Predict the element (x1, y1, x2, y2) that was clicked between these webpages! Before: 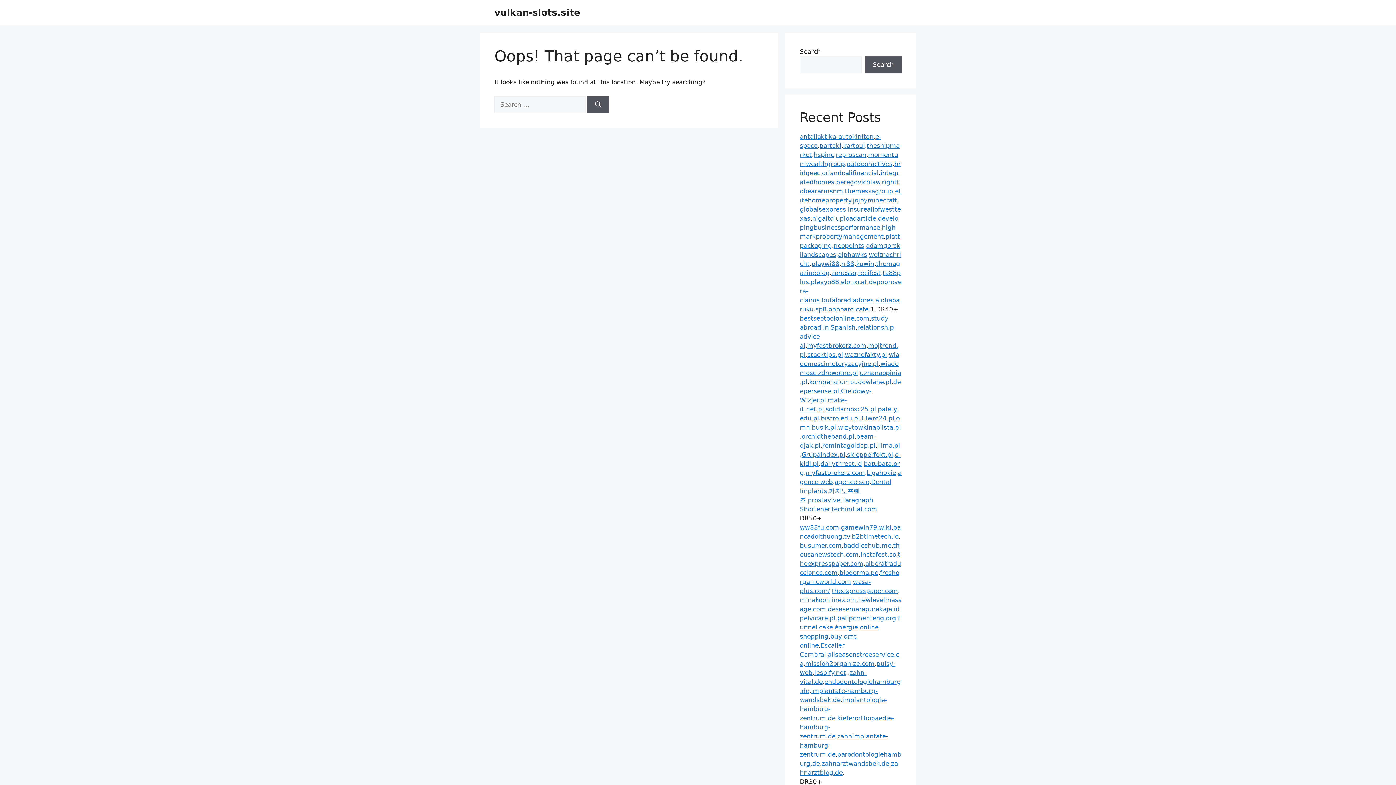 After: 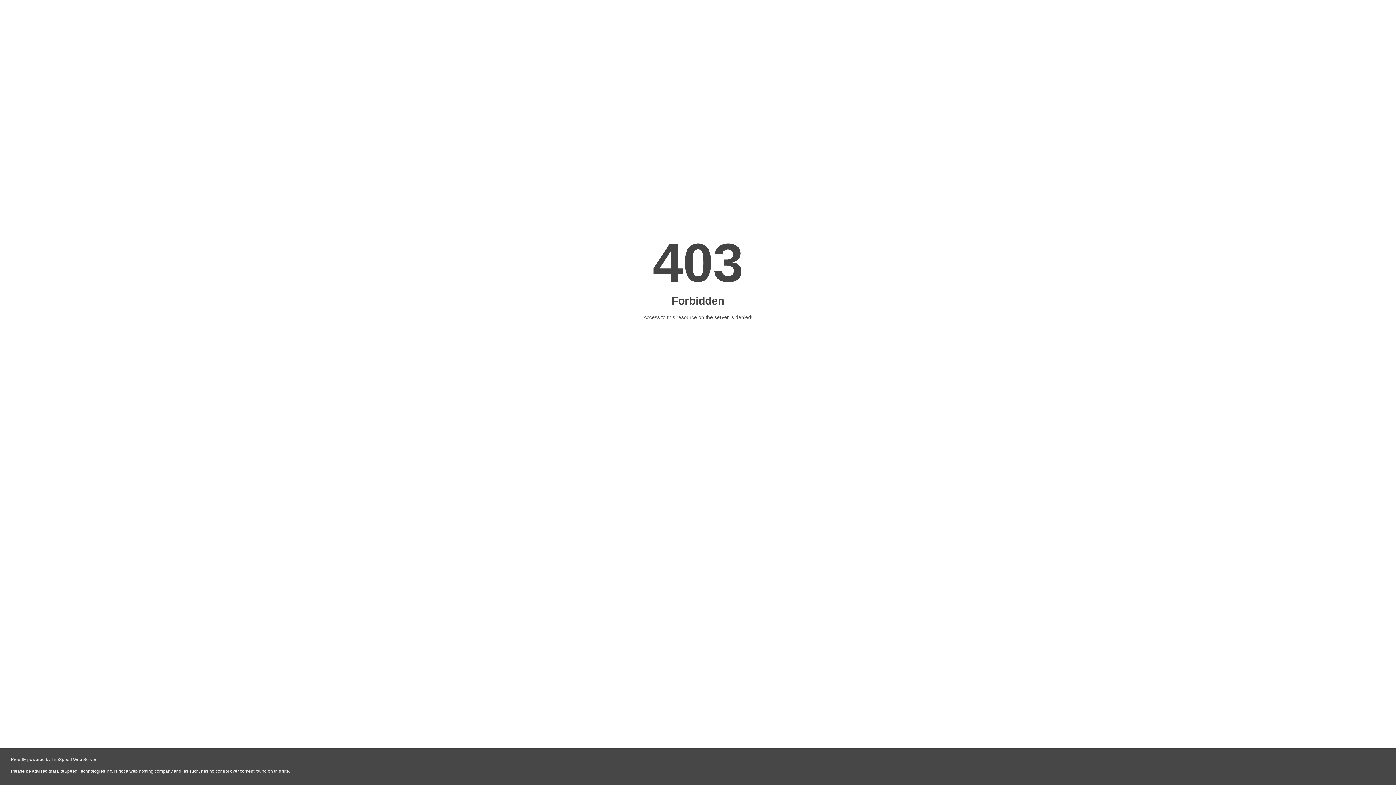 Action: bbox: (828, 305, 868, 313) label: onboardicafe